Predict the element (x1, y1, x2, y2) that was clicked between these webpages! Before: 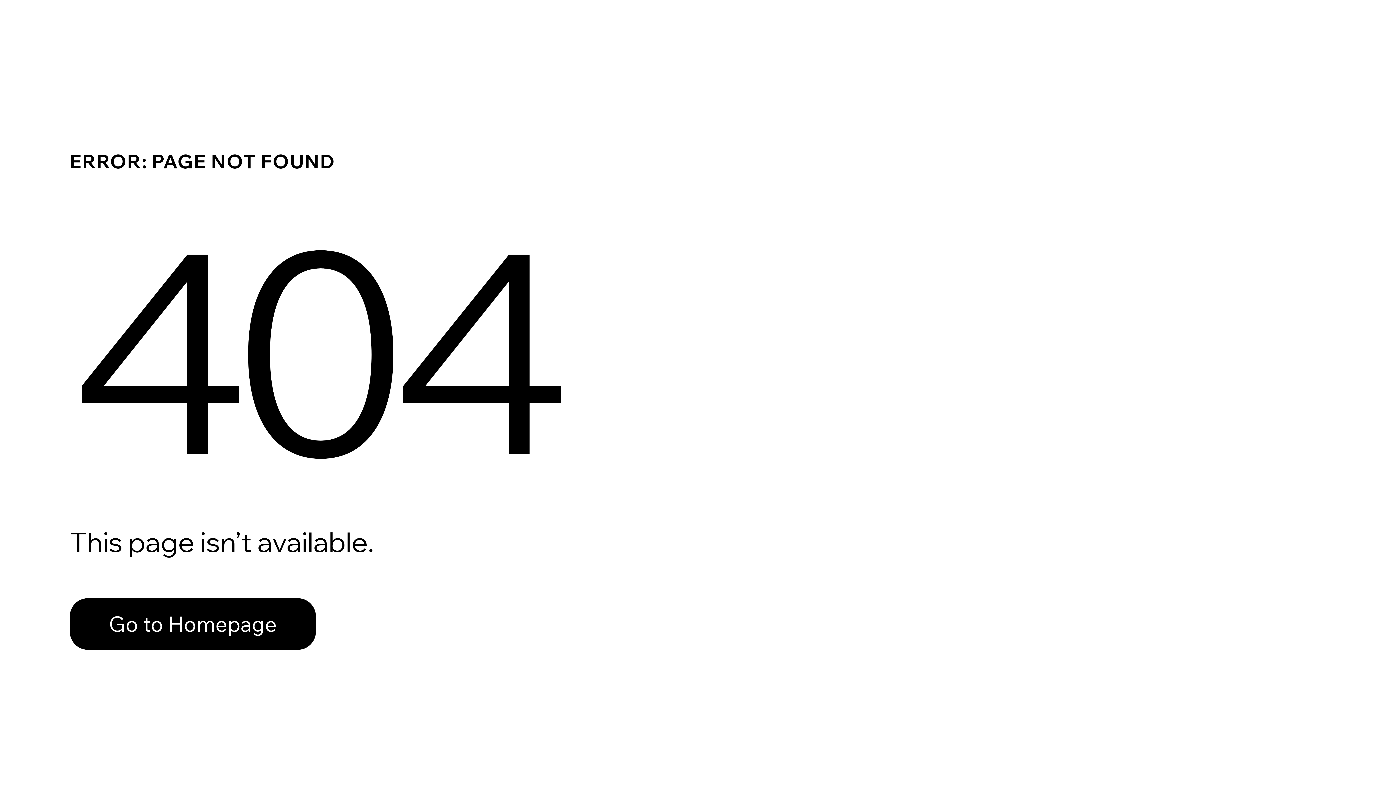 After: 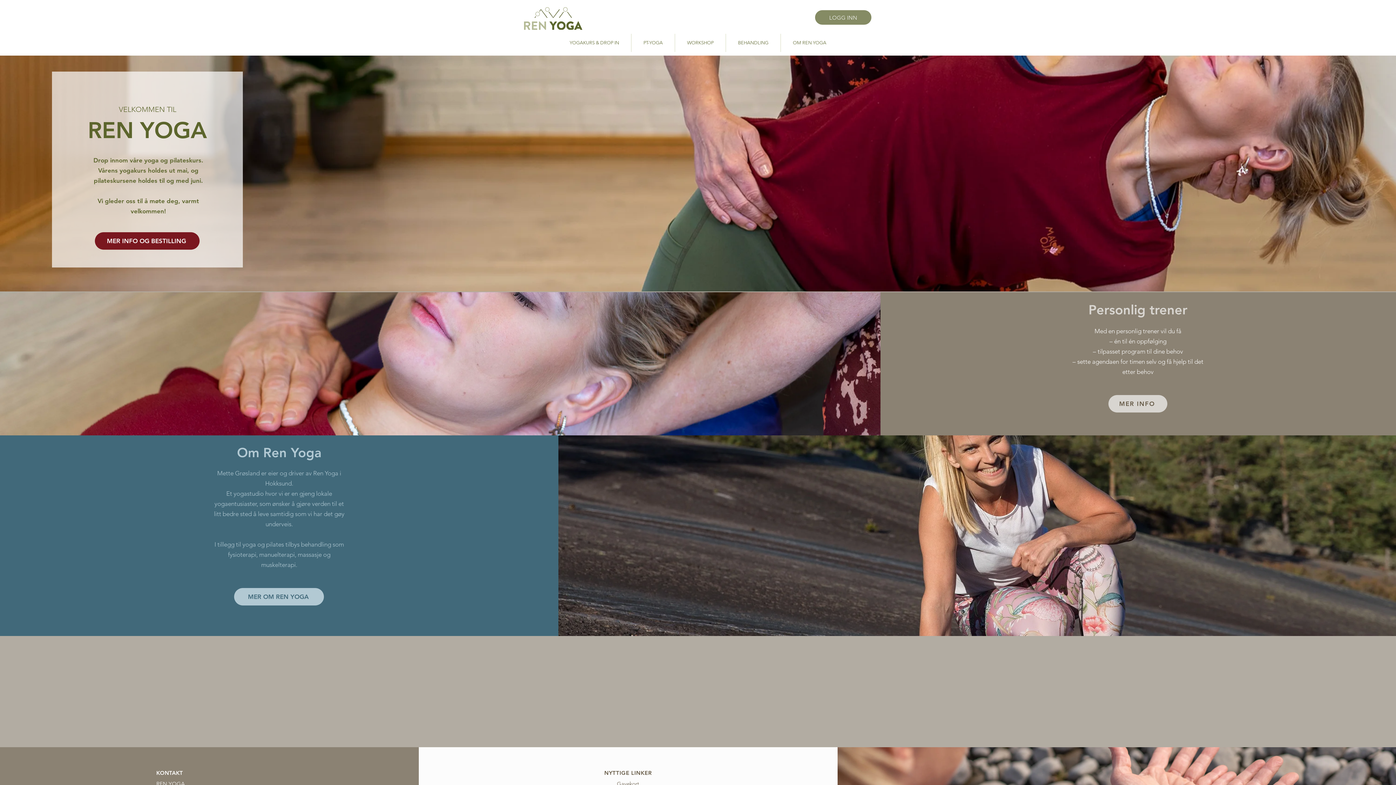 Action: label: Go to Homepage bbox: (69, 582, 768, 659)